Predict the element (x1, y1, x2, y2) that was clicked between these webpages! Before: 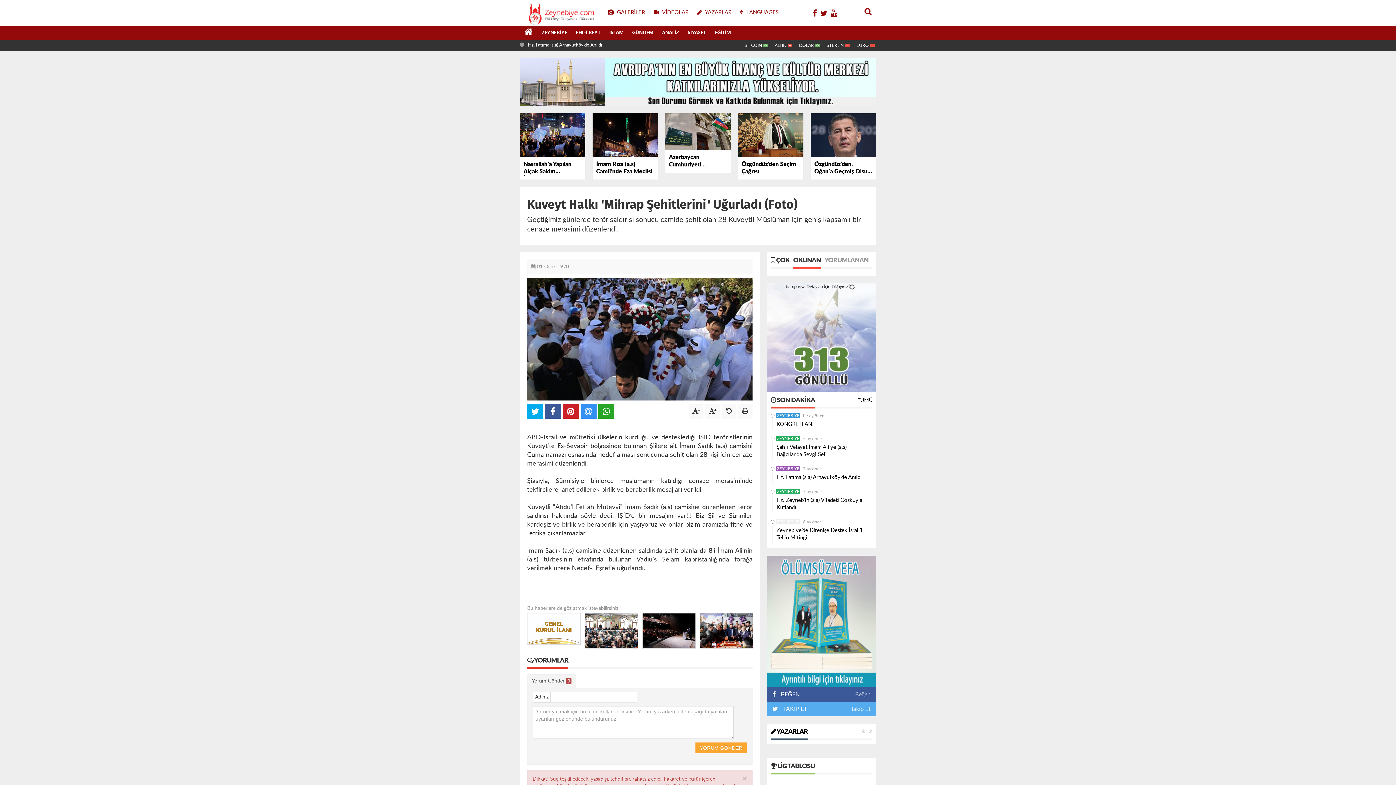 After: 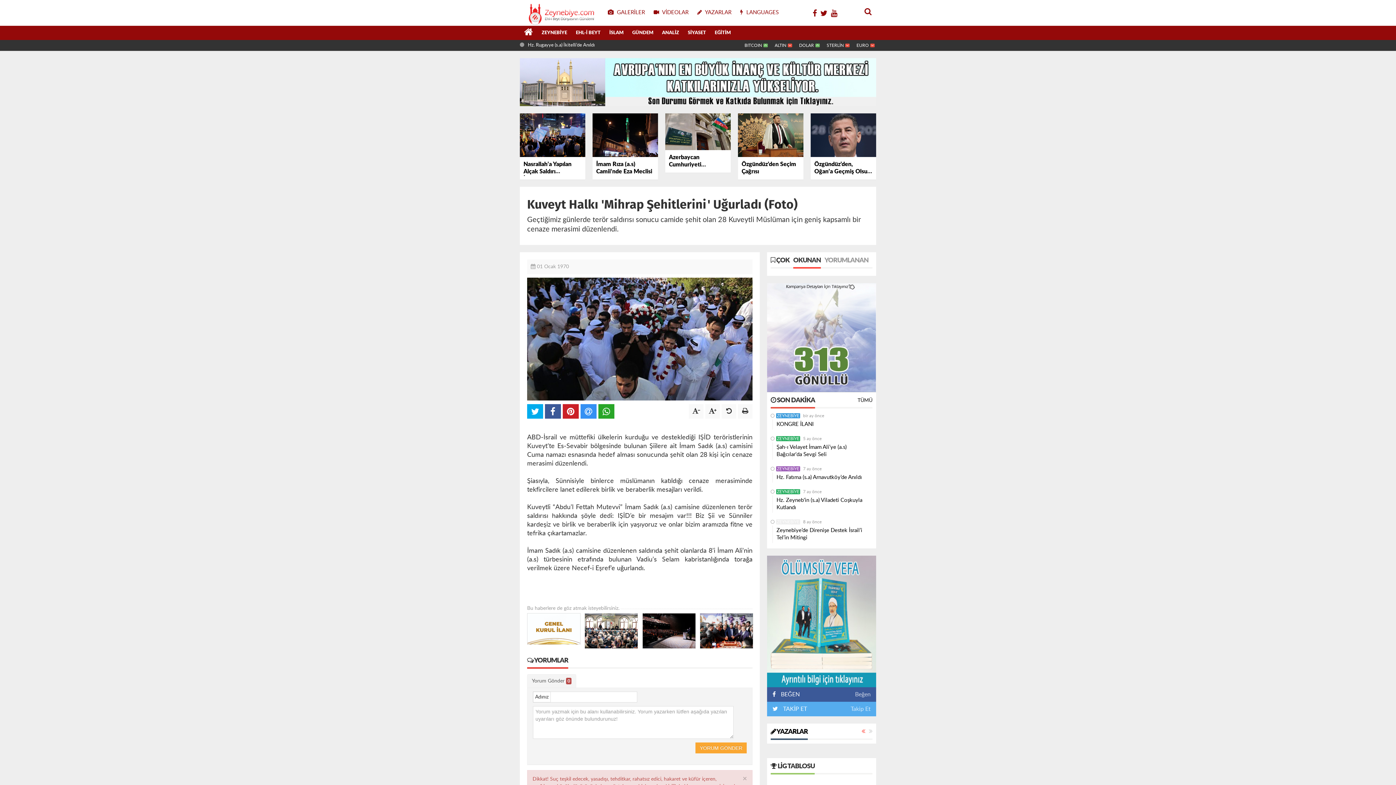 Action: bbox: (861, 725, 865, 738)